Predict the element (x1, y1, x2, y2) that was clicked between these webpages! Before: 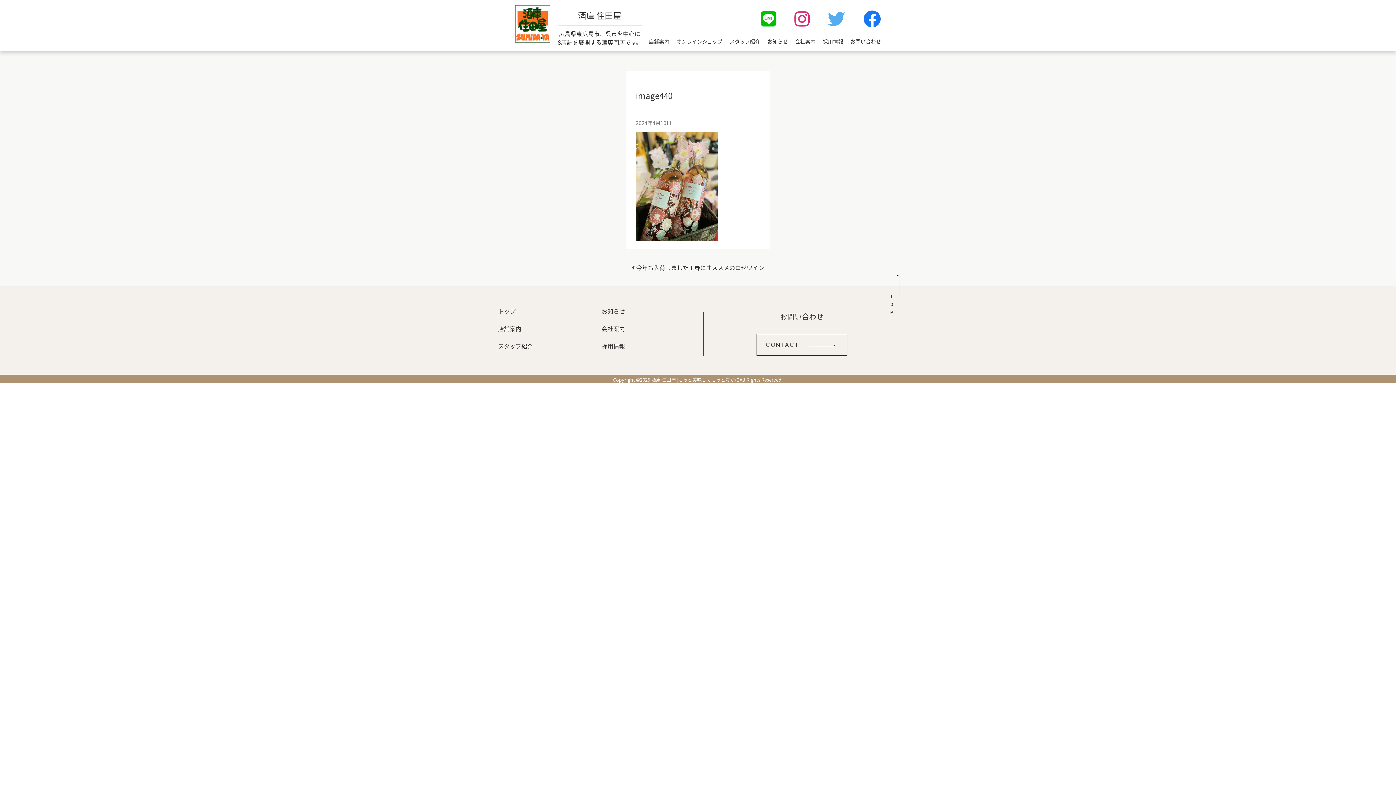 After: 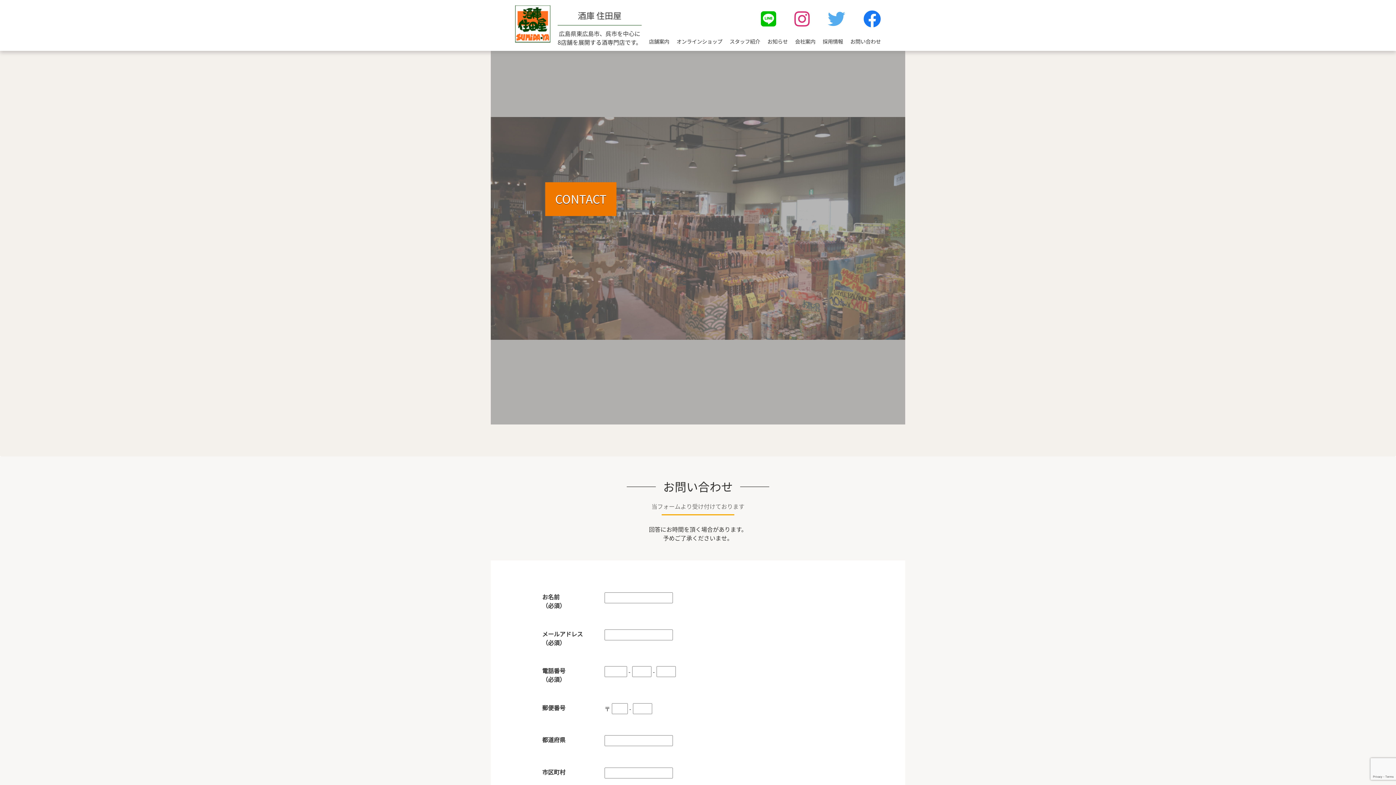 Action: label: お問い合わせ bbox: (850, 37, 881, 45)